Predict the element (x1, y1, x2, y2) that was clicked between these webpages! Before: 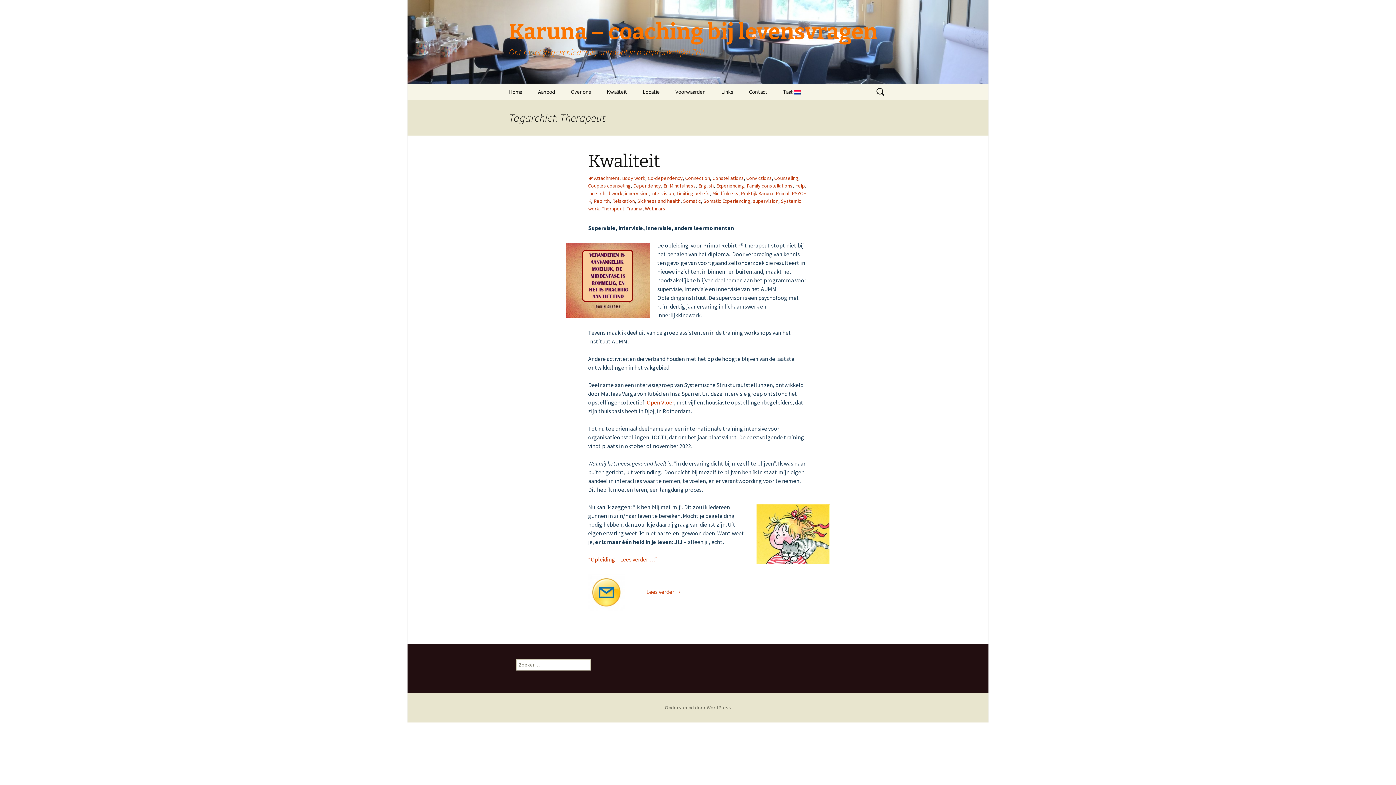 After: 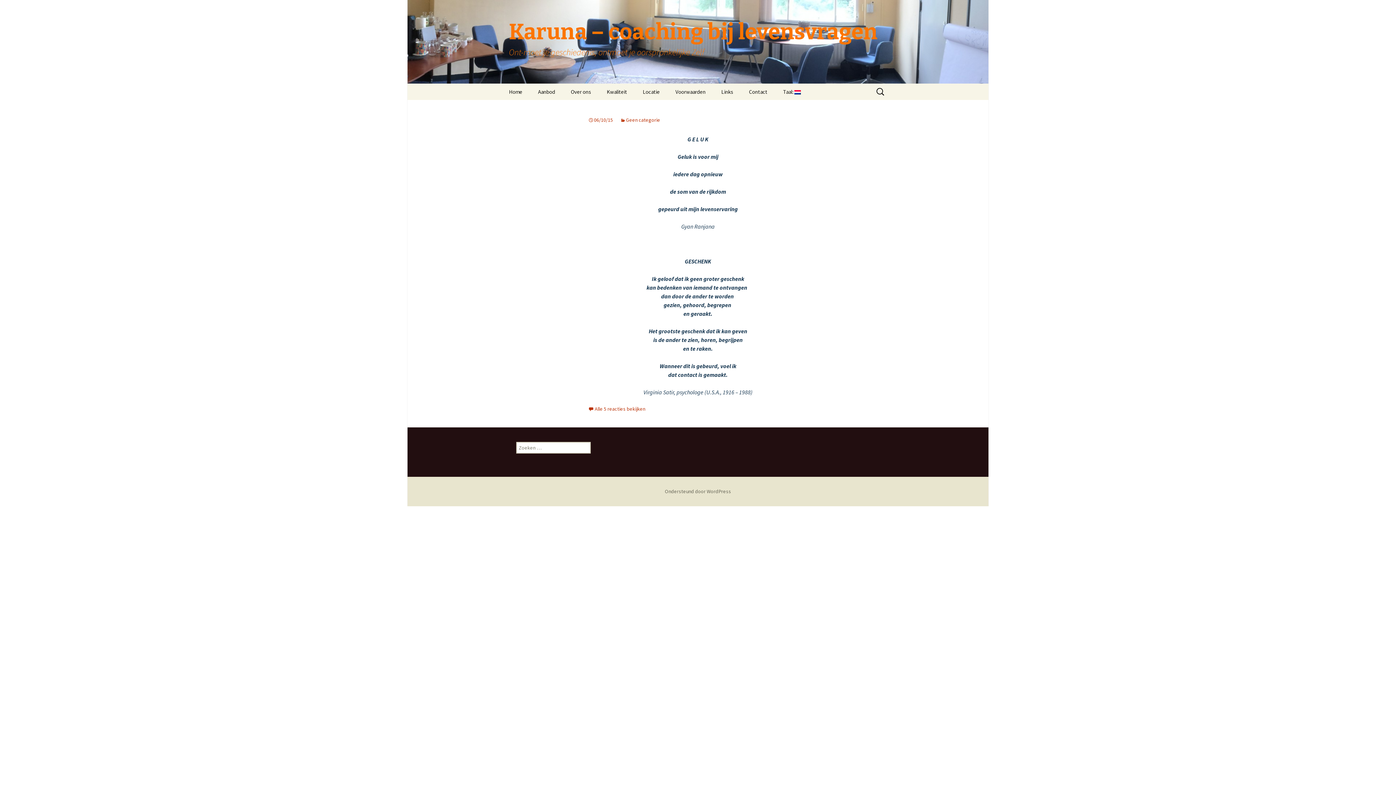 Action: bbox: (501, 0, 894, 83) label: Karuna – coaching bij levensvragen
Ont-moet je geschiedenis, ontmoet je oorspronkelijke Zelf